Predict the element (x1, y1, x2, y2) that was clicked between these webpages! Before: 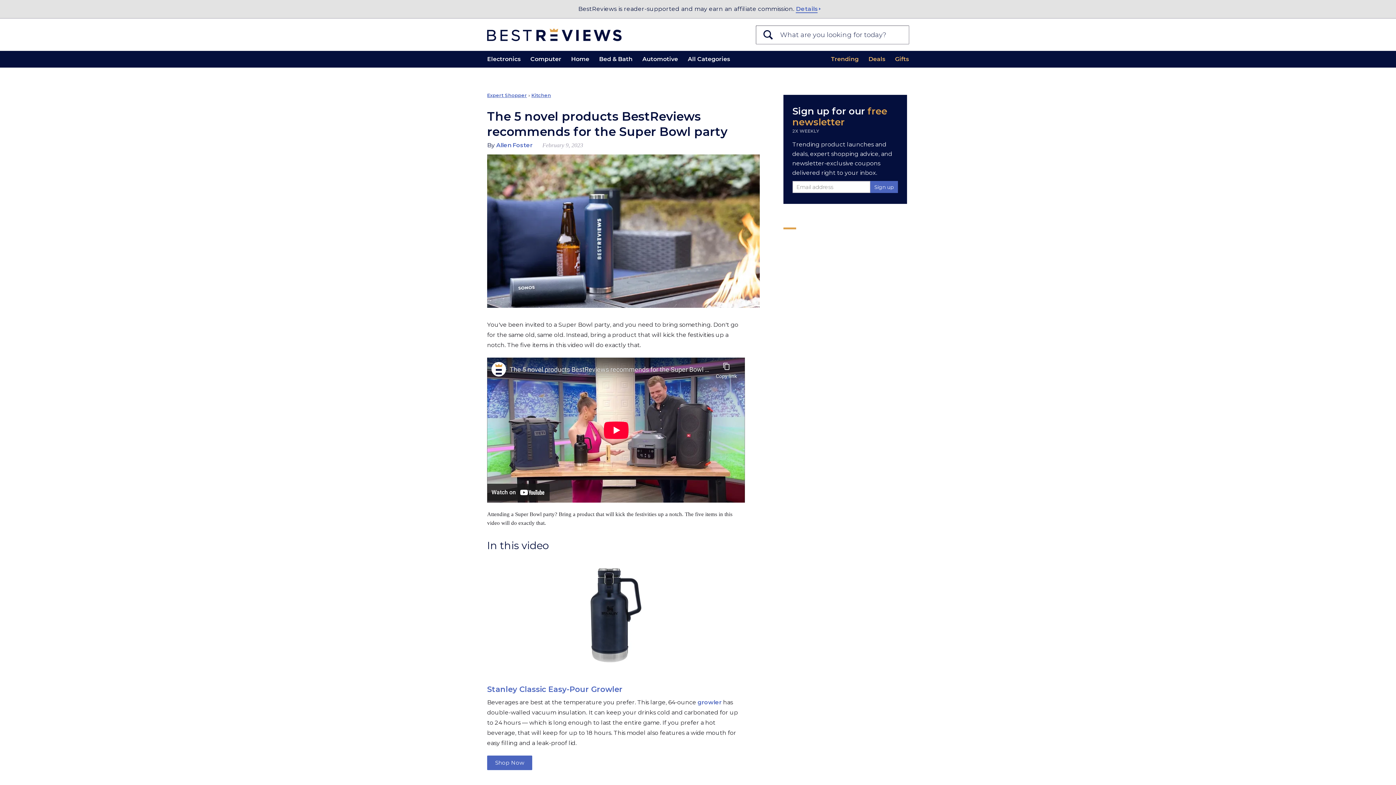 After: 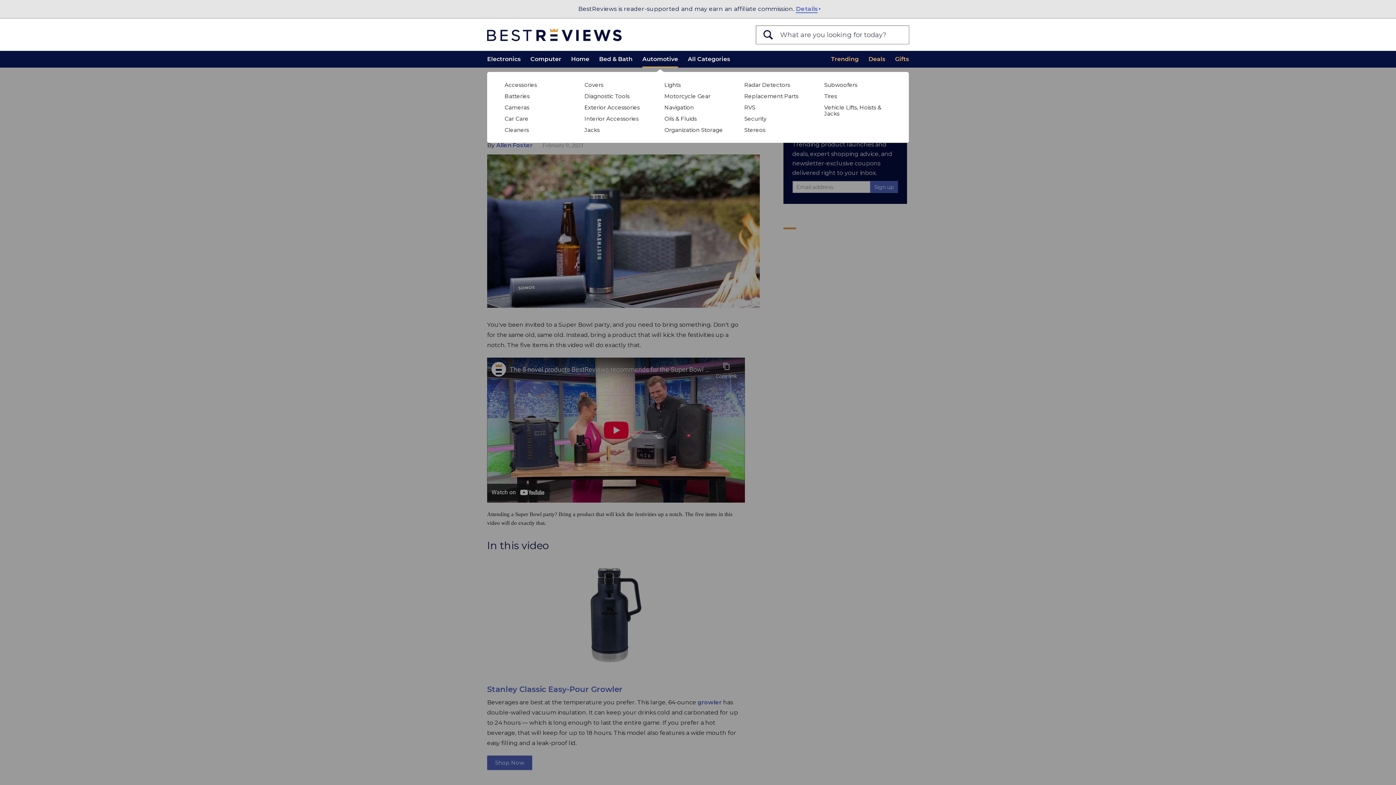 Action: bbox: (642, 50, 678, 67) label: Automotive